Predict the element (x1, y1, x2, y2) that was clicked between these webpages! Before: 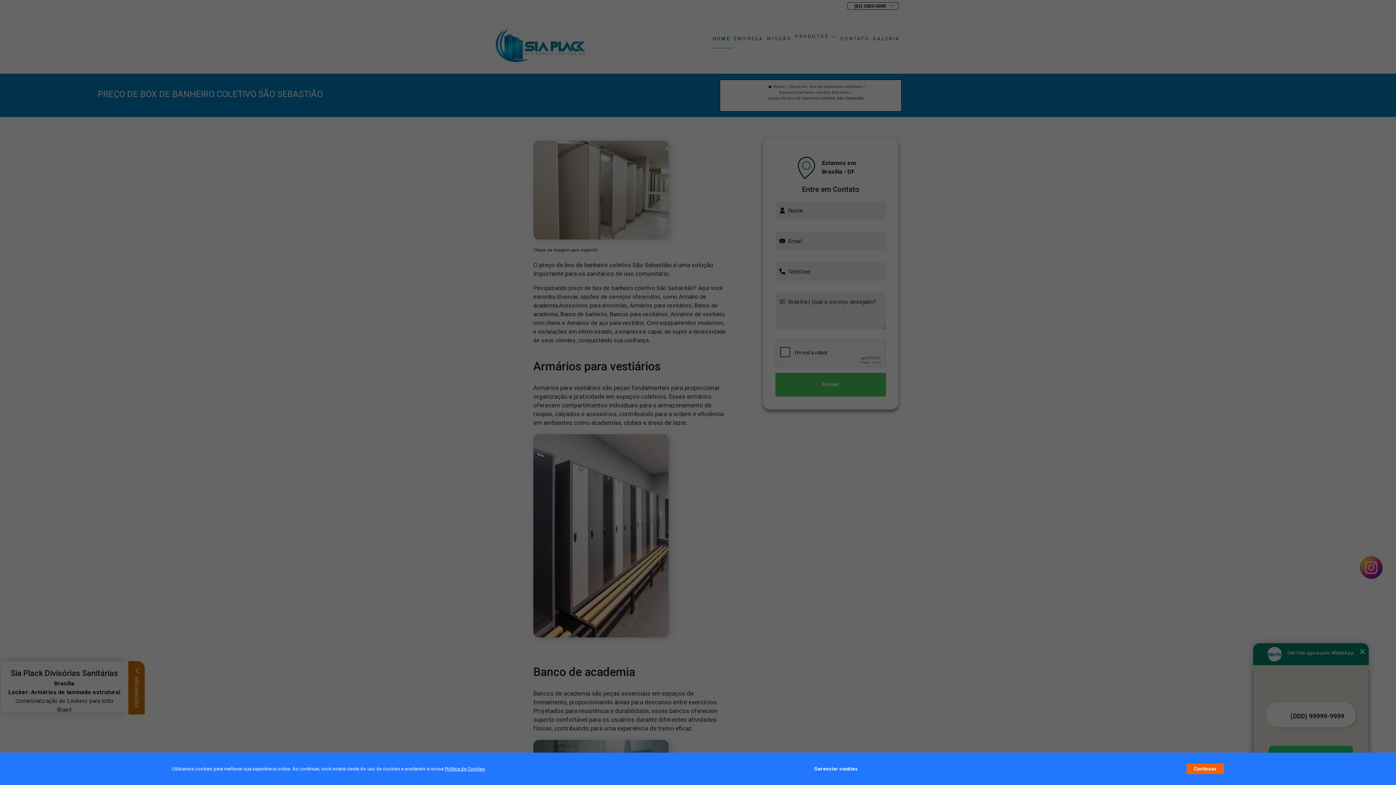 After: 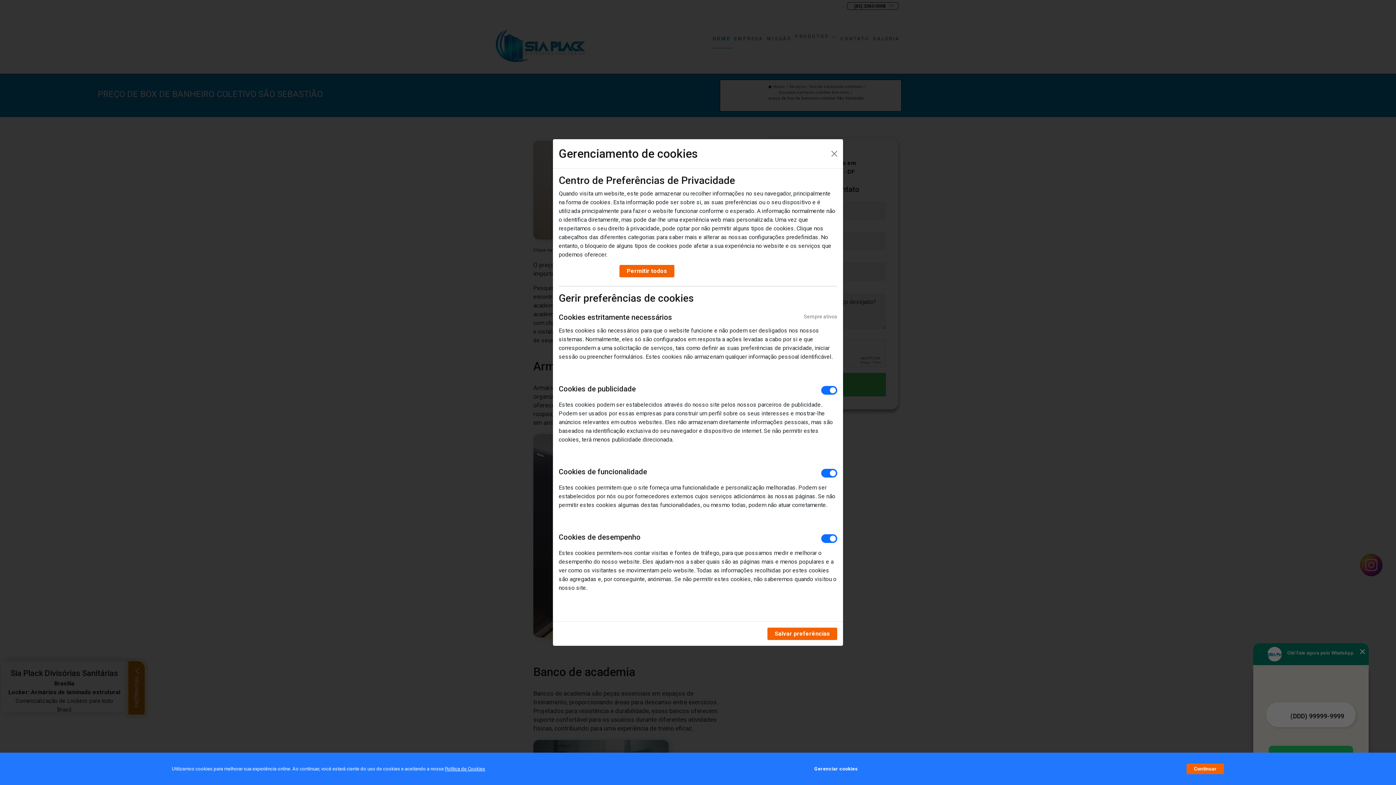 Action: label: Gerenciar cookies bbox: (814, 762, 857, 776)